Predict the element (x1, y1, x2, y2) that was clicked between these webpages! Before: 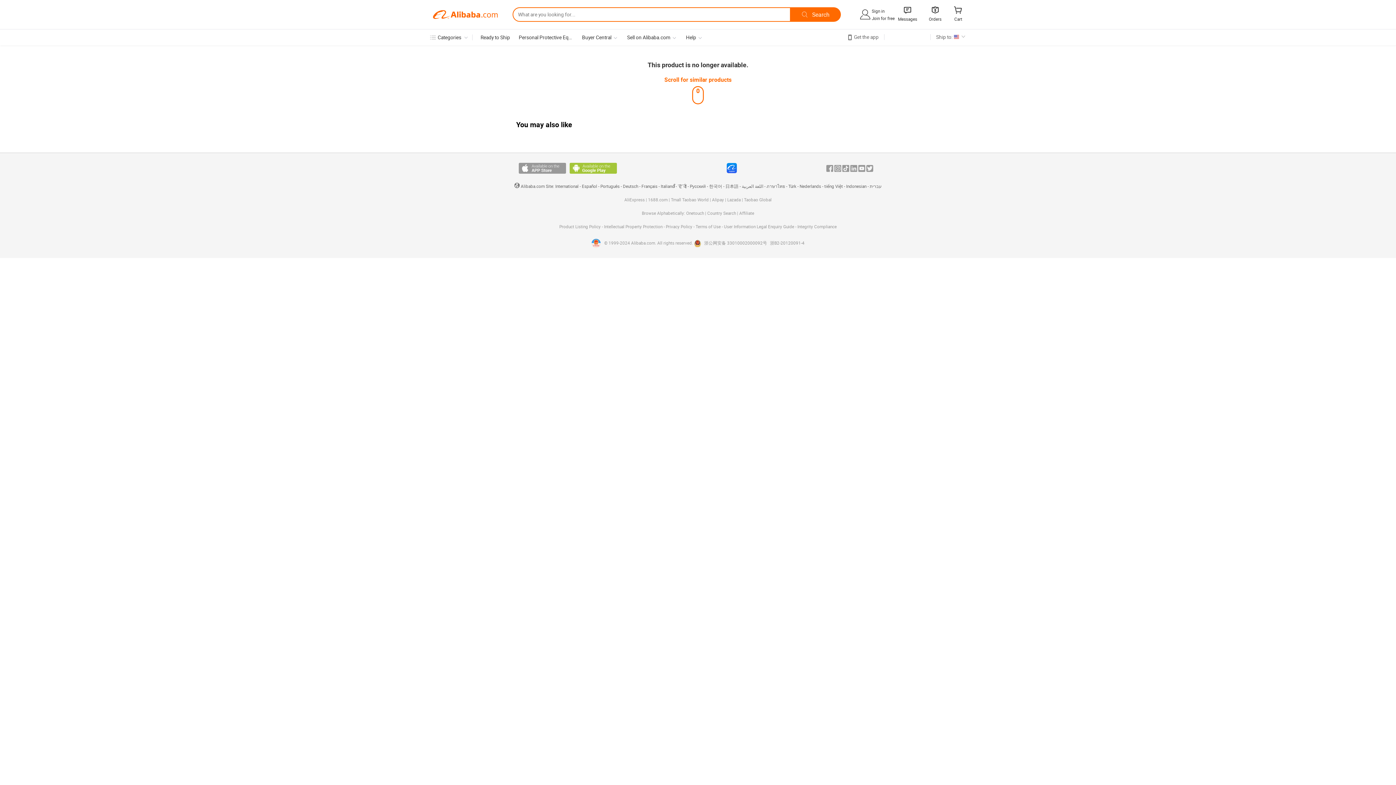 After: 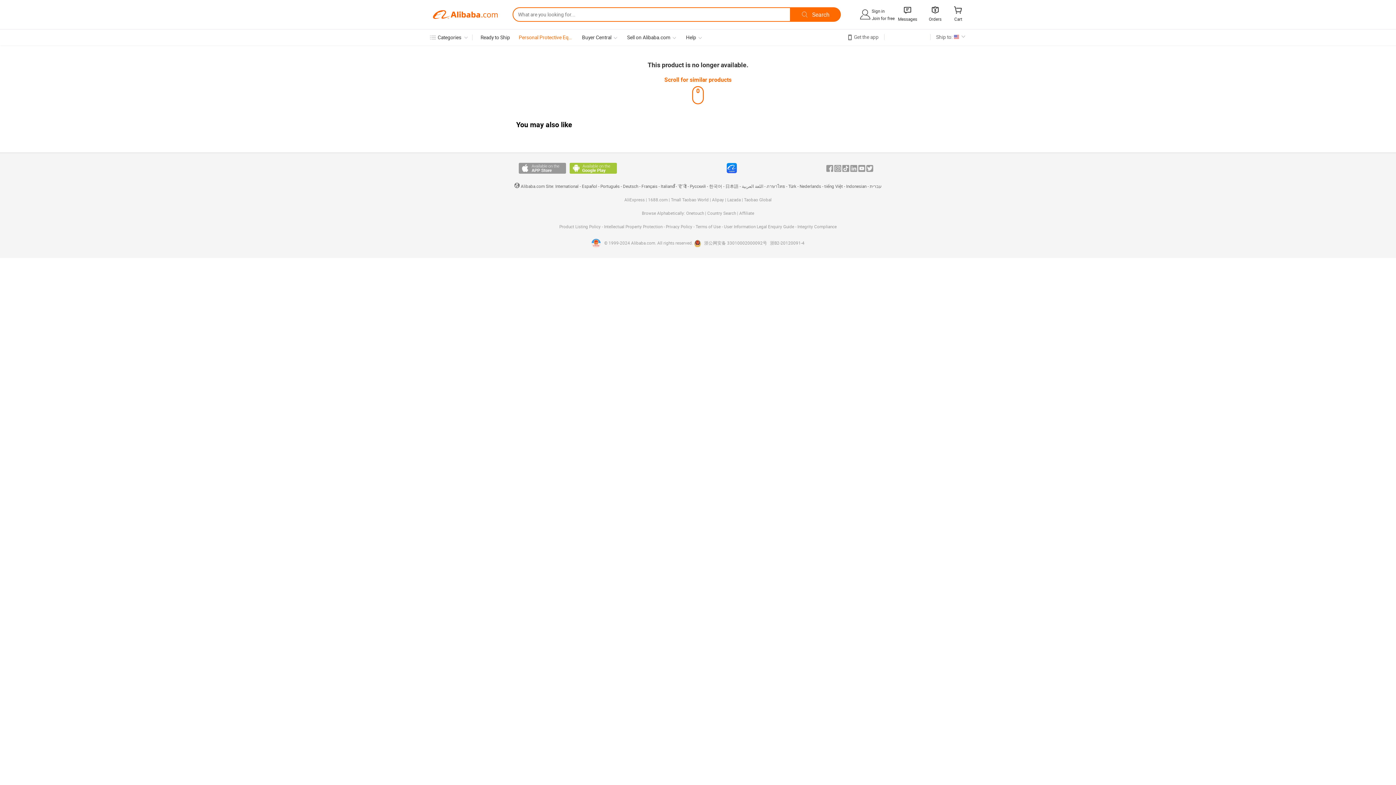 Action: bbox: (518, 34, 573, 40) label: Personal Protective Equipment